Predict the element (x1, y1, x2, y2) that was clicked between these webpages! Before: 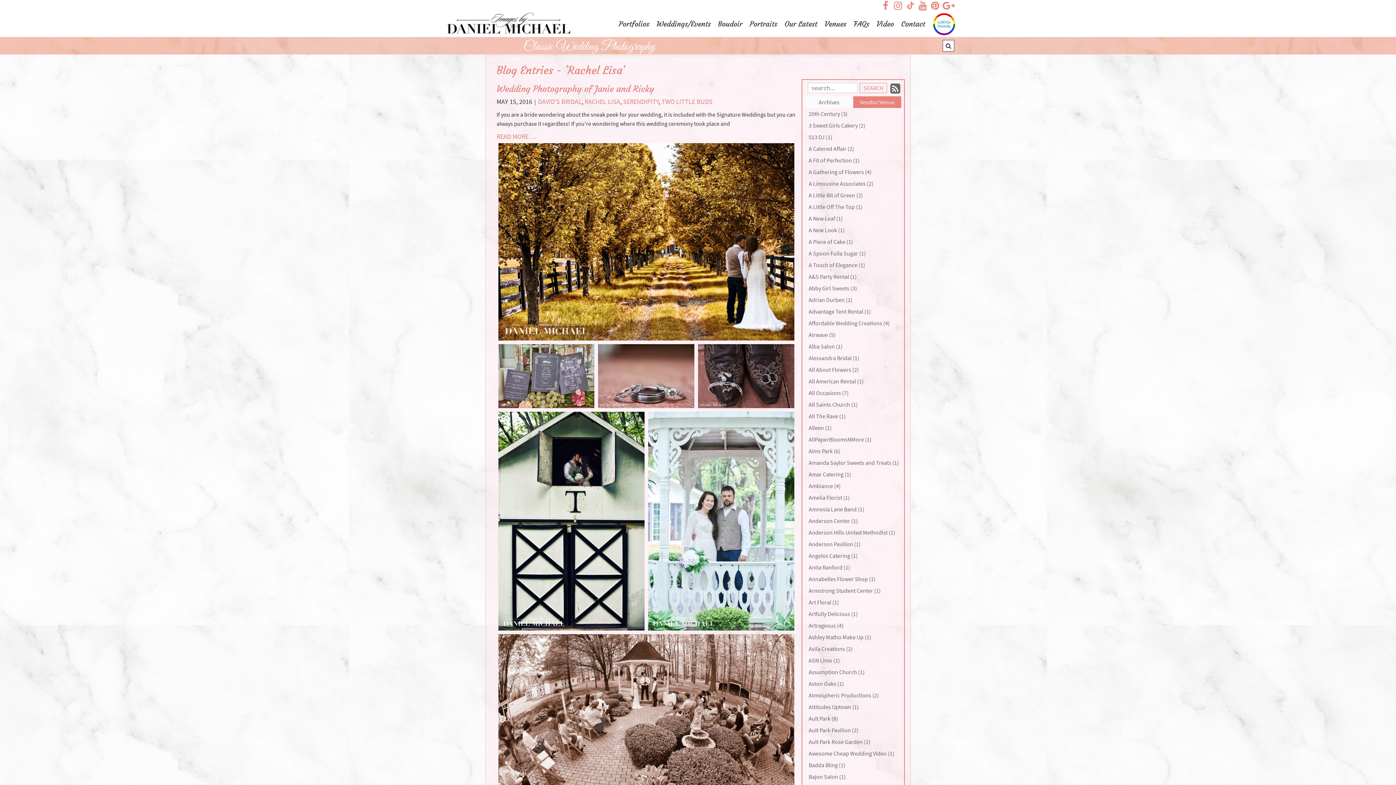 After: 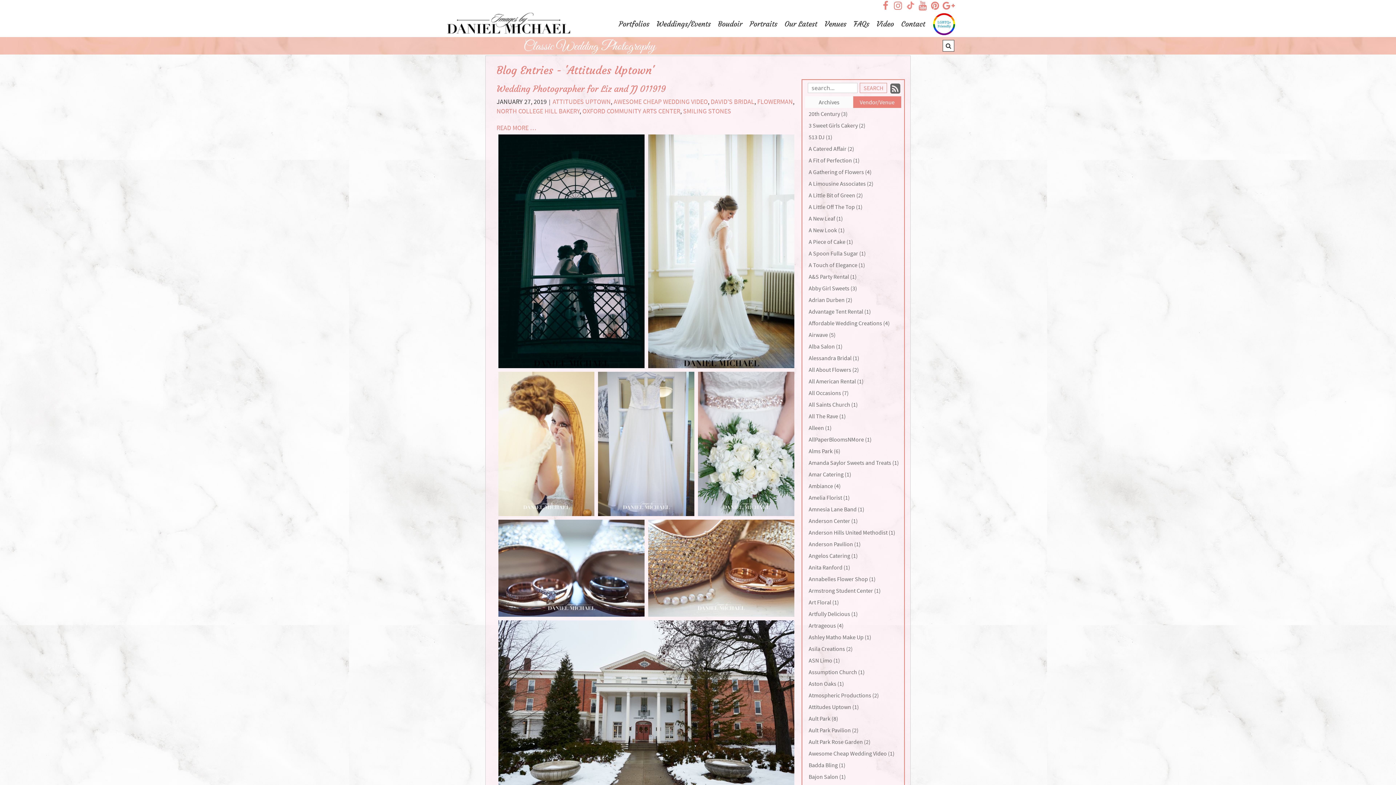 Action: bbox: (805, 701, 901, 713) label: Attitudes Uptown (1)